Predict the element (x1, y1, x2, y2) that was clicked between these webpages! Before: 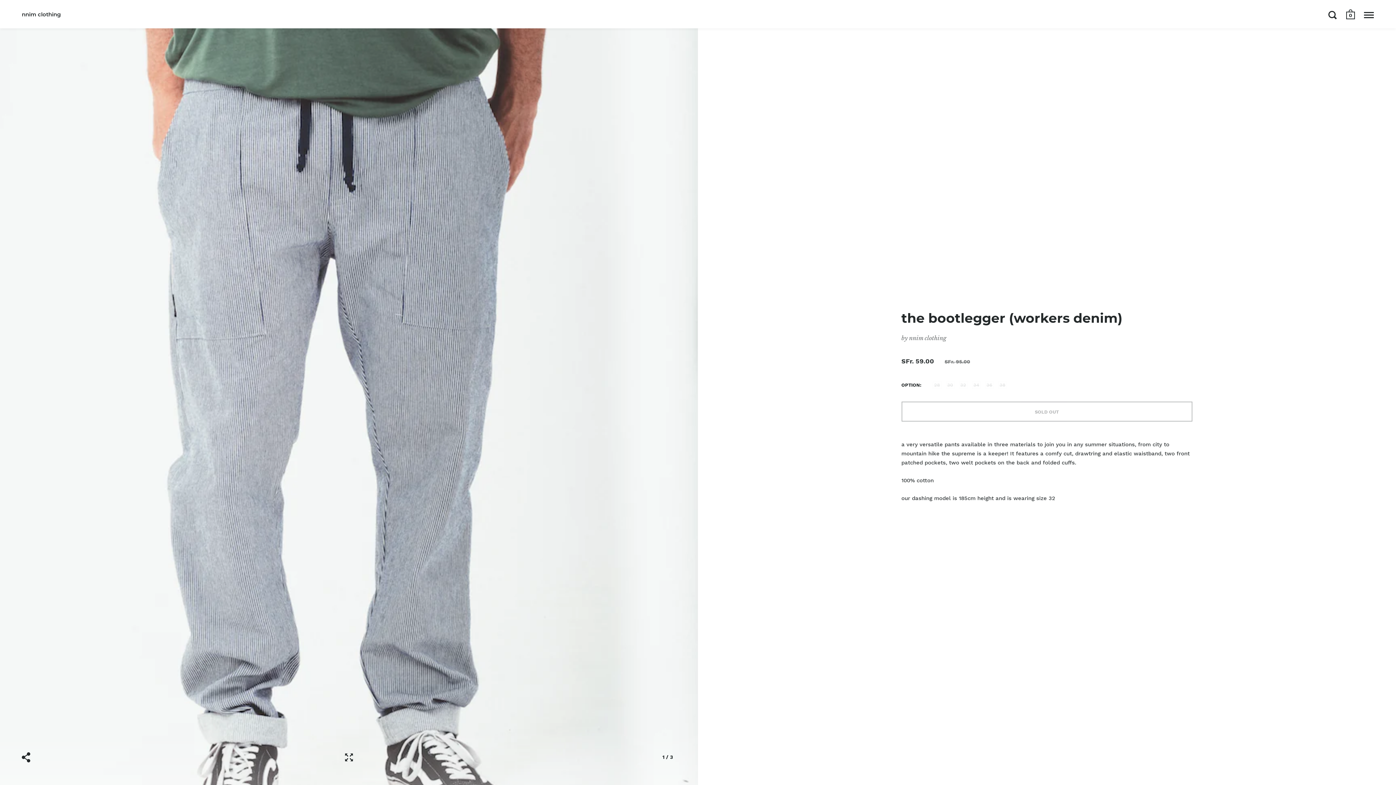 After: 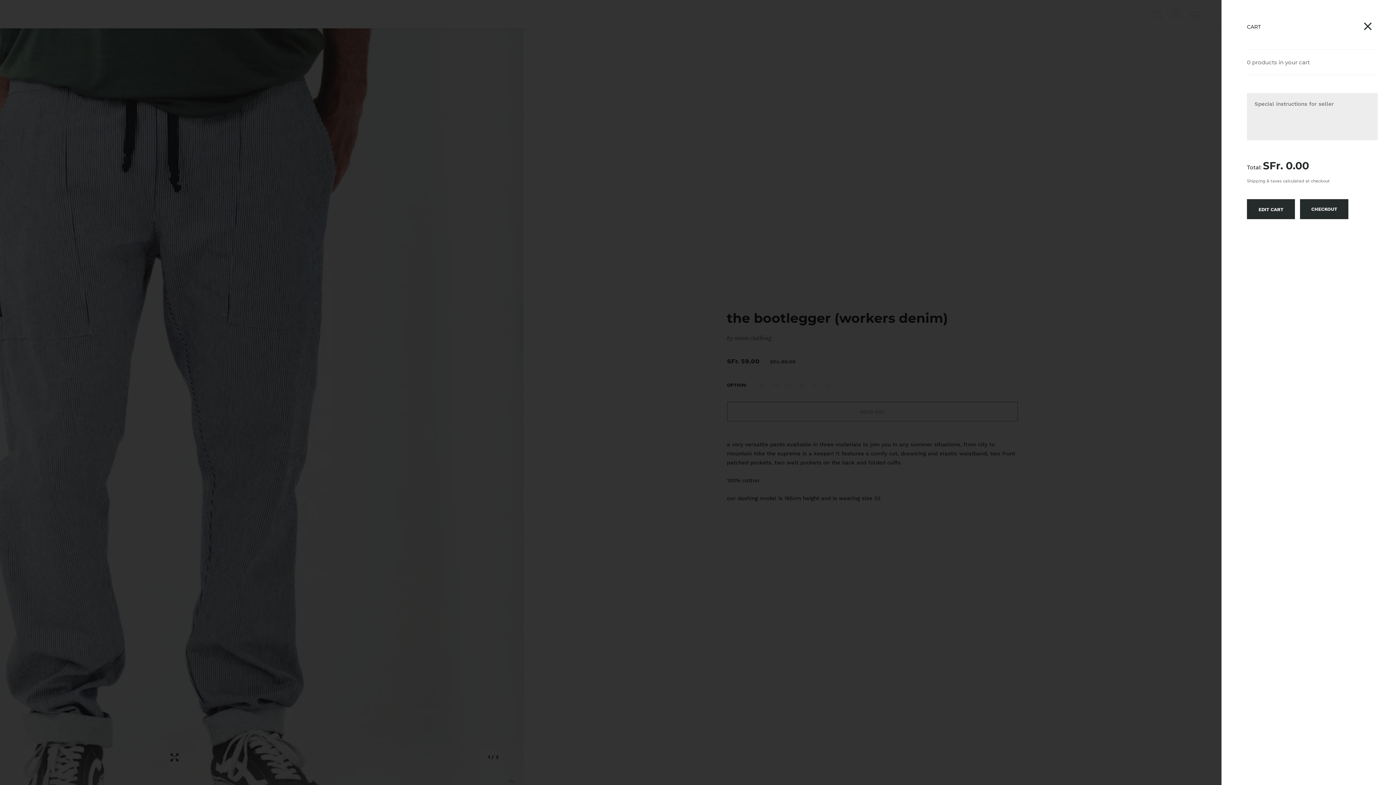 Action: label: 0 bbox: (1346, 9, 1355, 21)